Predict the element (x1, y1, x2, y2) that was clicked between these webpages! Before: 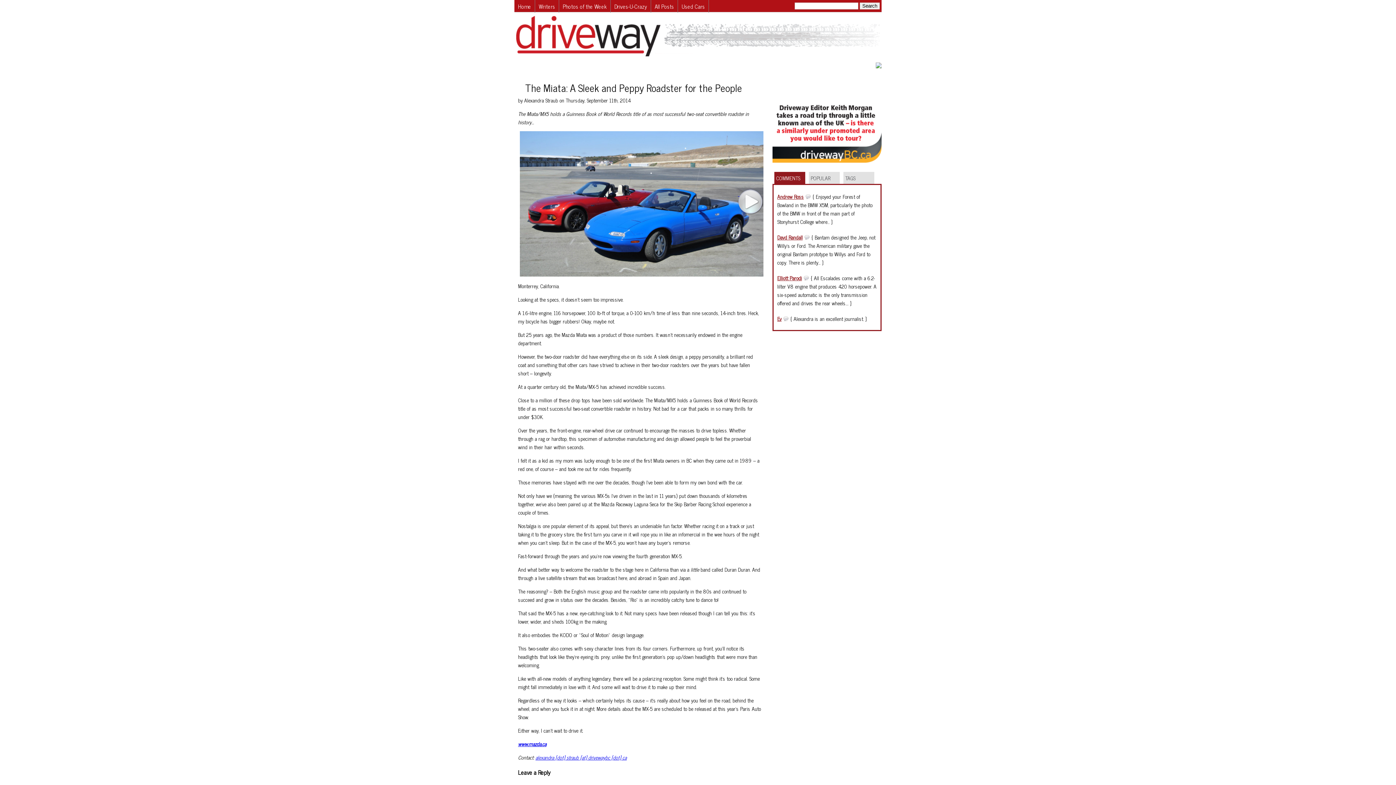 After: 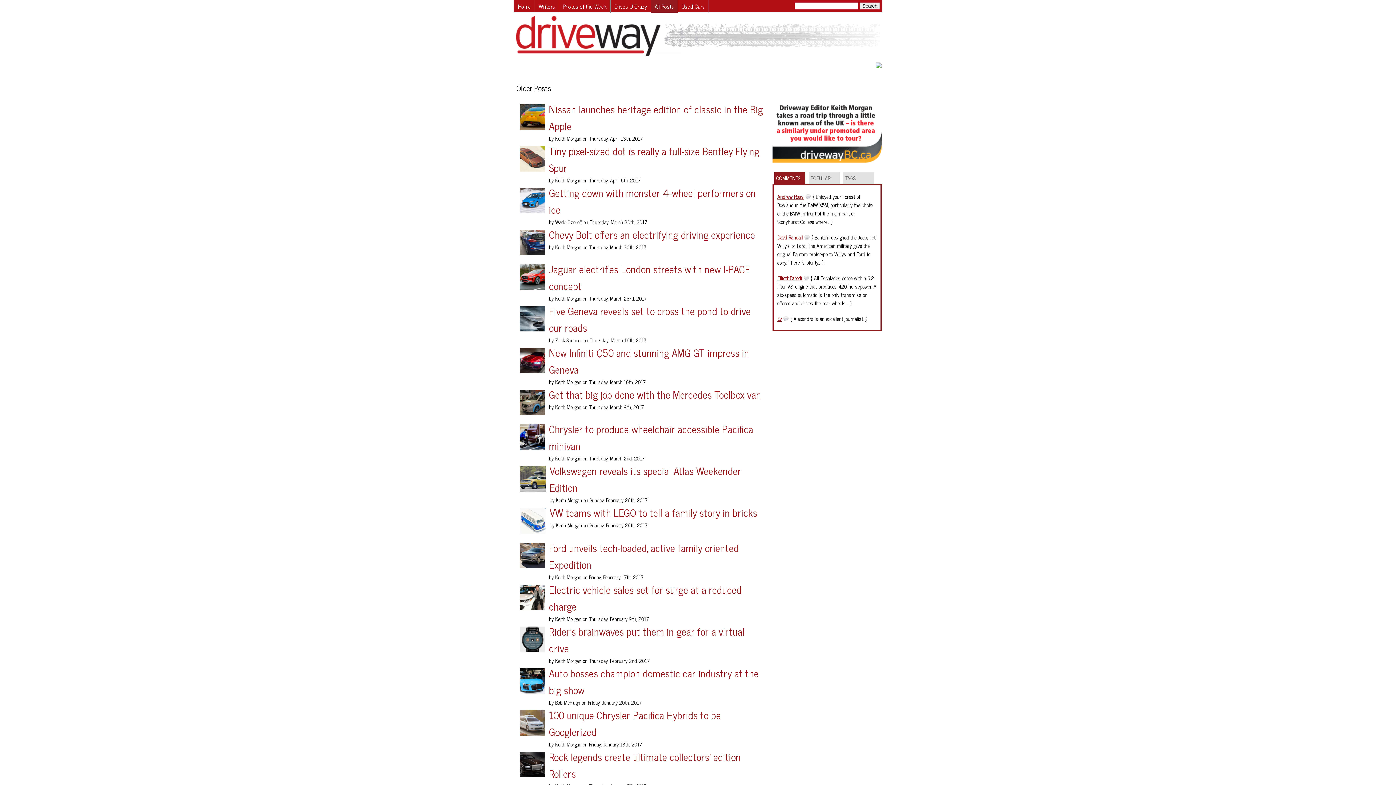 Action: label: All Posts bbox: (651, 0, 678, 12)